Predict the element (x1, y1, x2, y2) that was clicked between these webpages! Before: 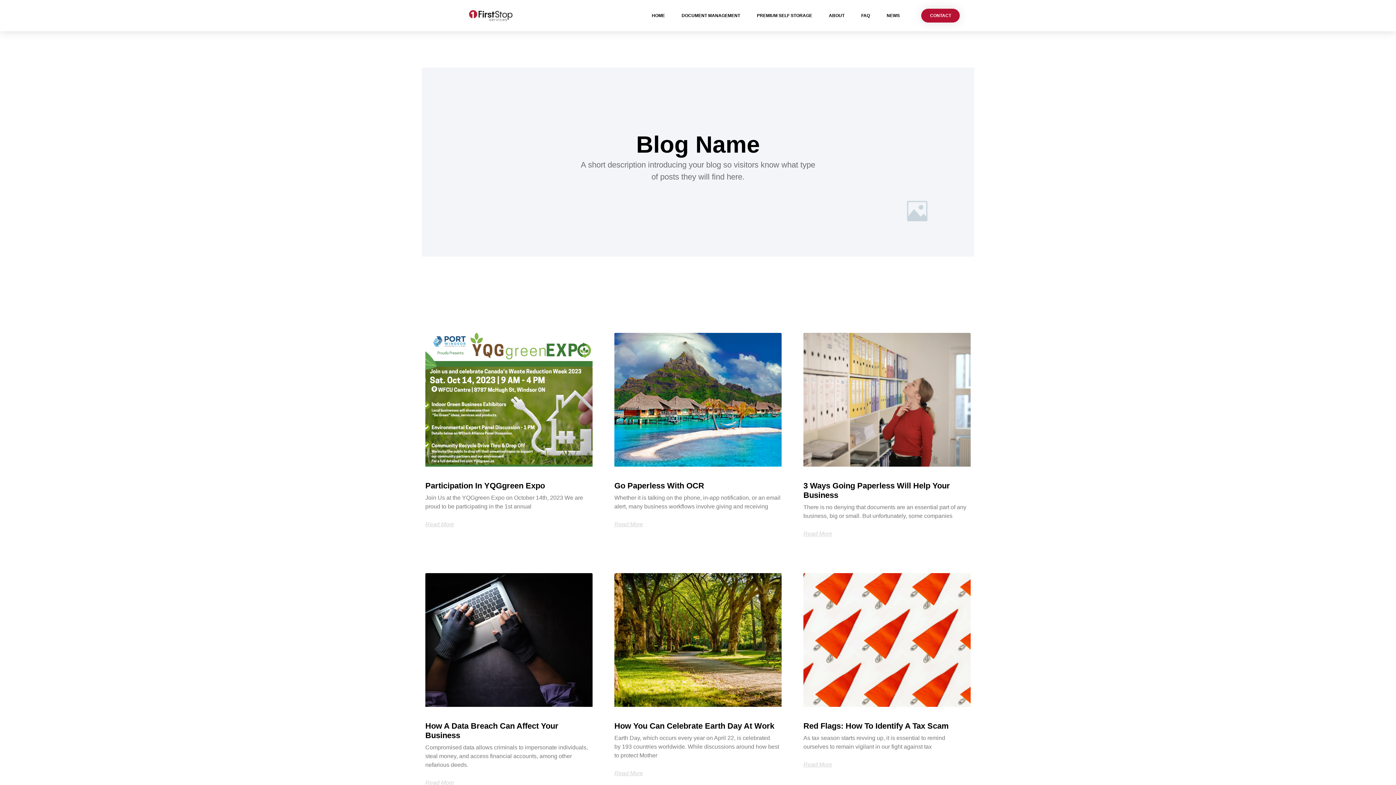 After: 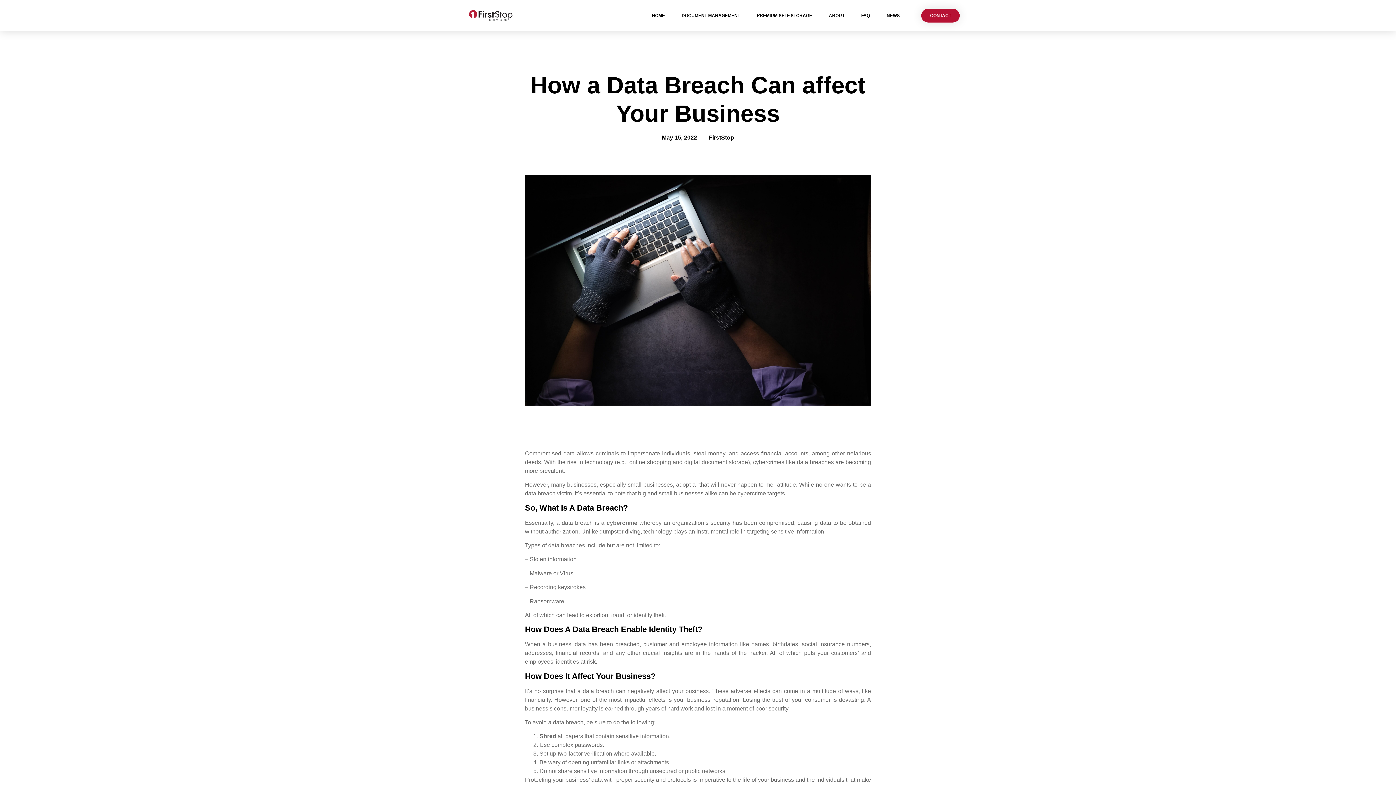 Action: label: Read more about How a Data Breach Can affect Your Business bbox: (425, 780, 454, 786)